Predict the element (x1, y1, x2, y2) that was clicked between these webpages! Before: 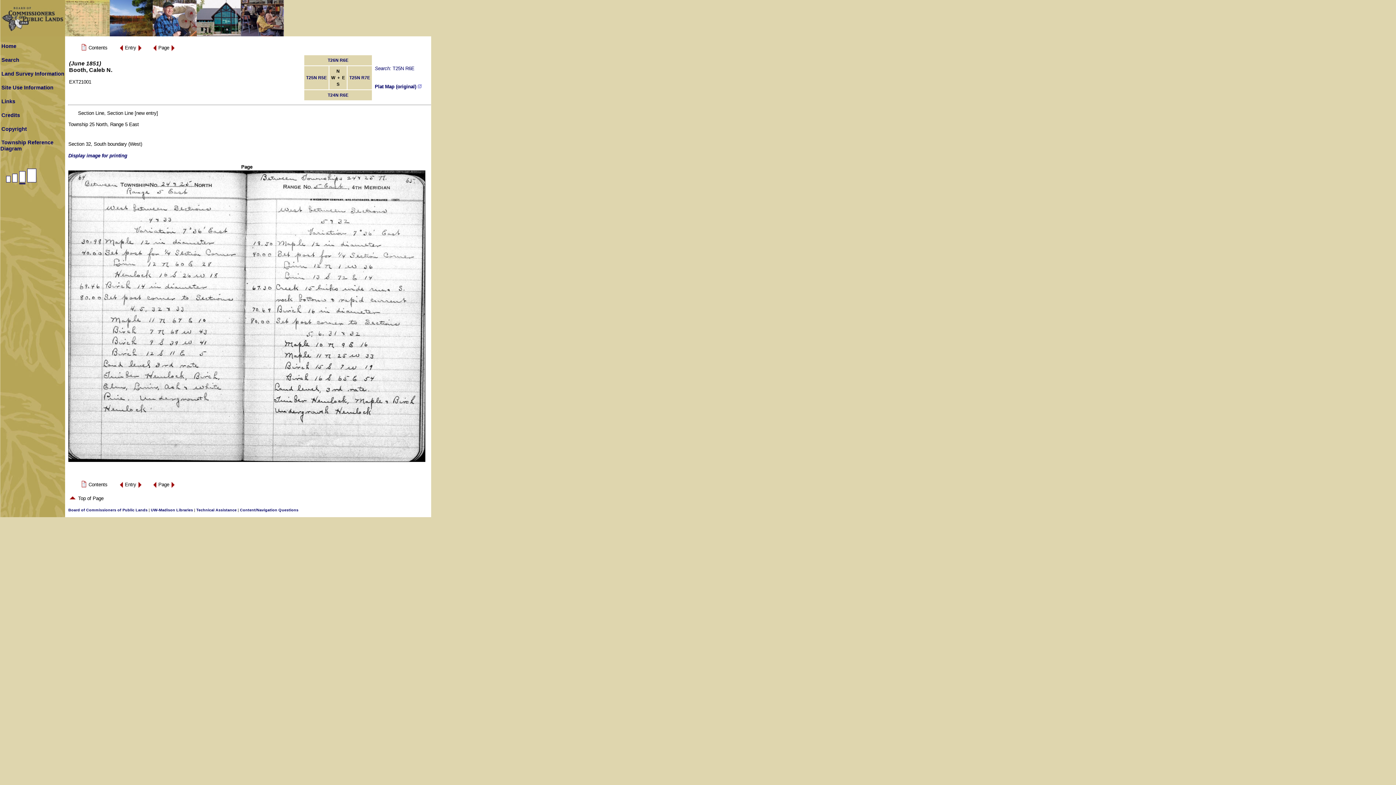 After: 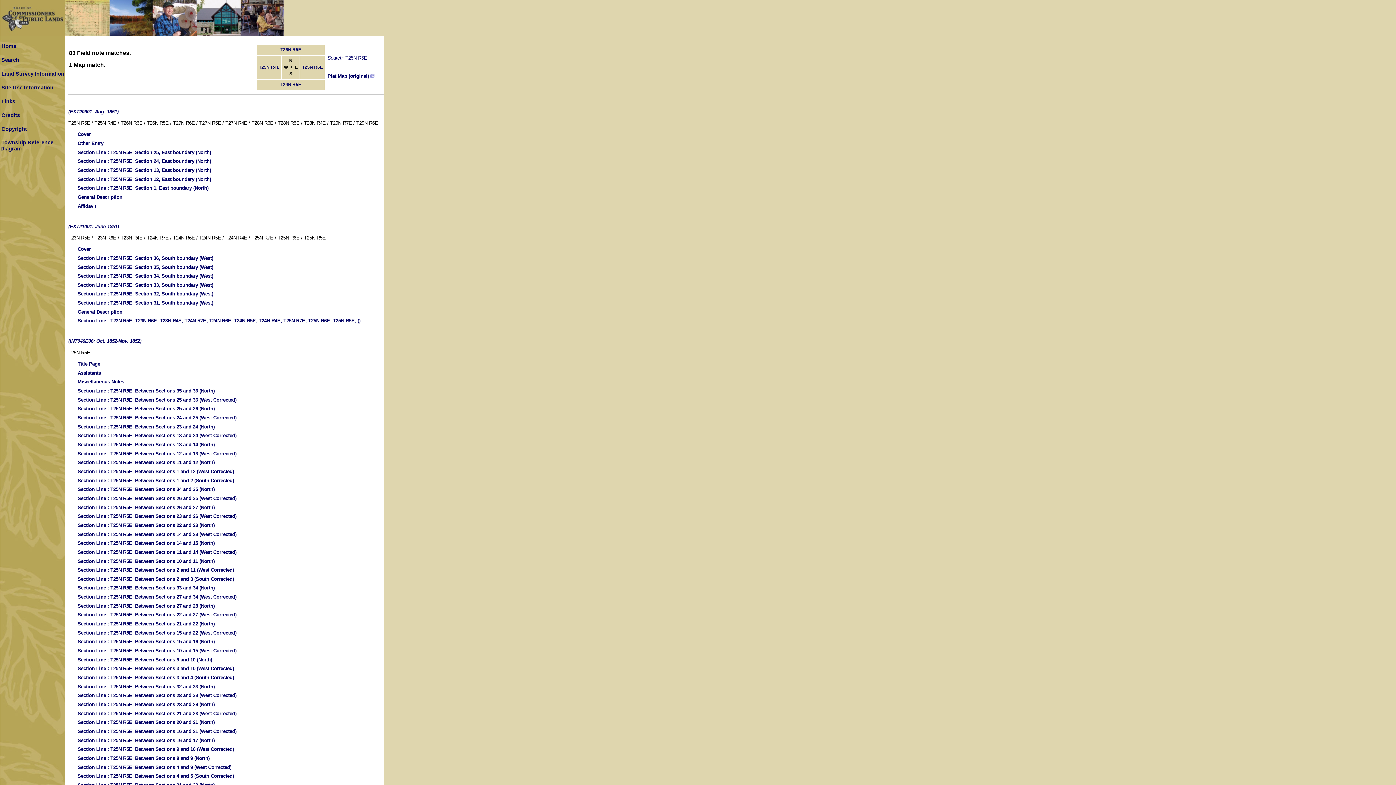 Action: bbox: (306, 75, 326, 80) label: T25N R5E